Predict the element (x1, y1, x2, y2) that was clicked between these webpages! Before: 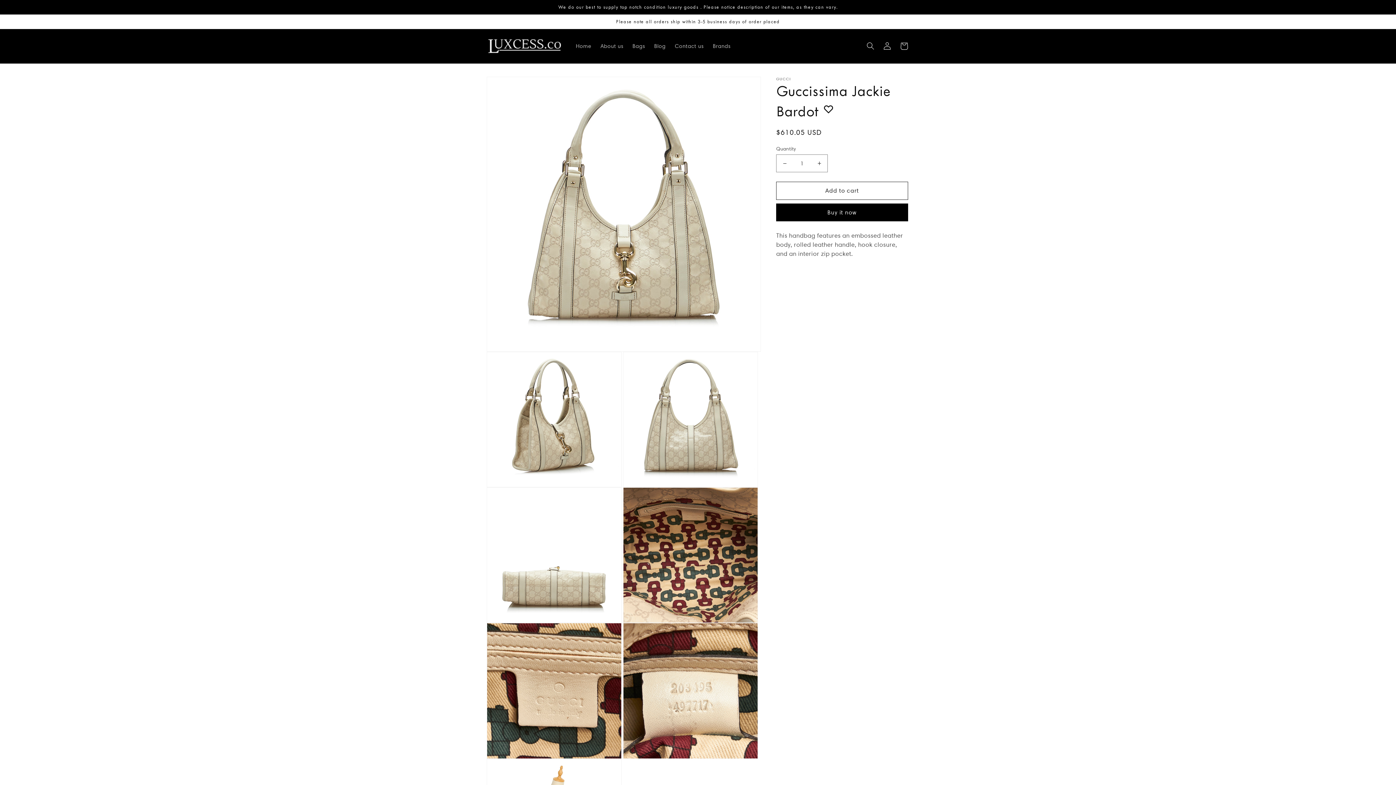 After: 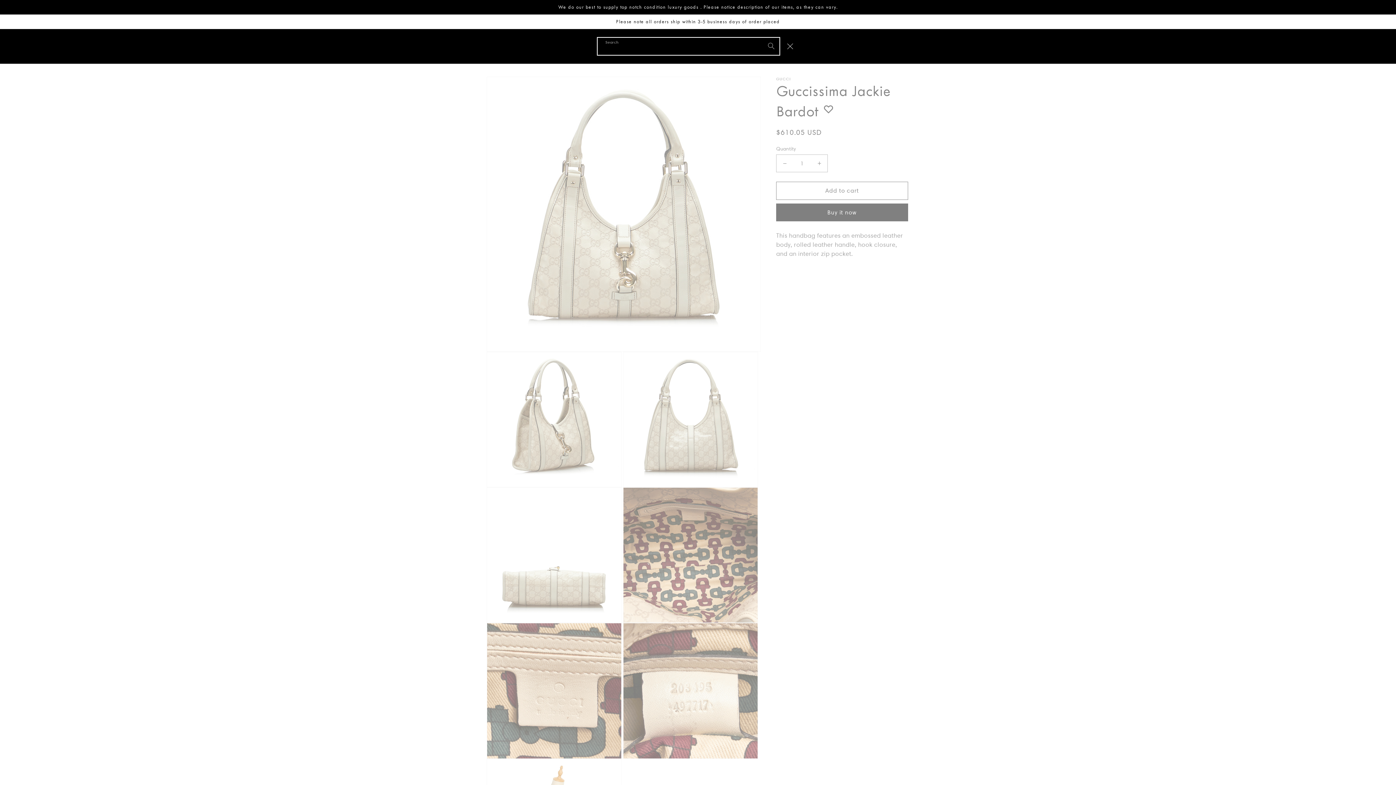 Action: label: Search bbox: (862, 37, 879, 54)